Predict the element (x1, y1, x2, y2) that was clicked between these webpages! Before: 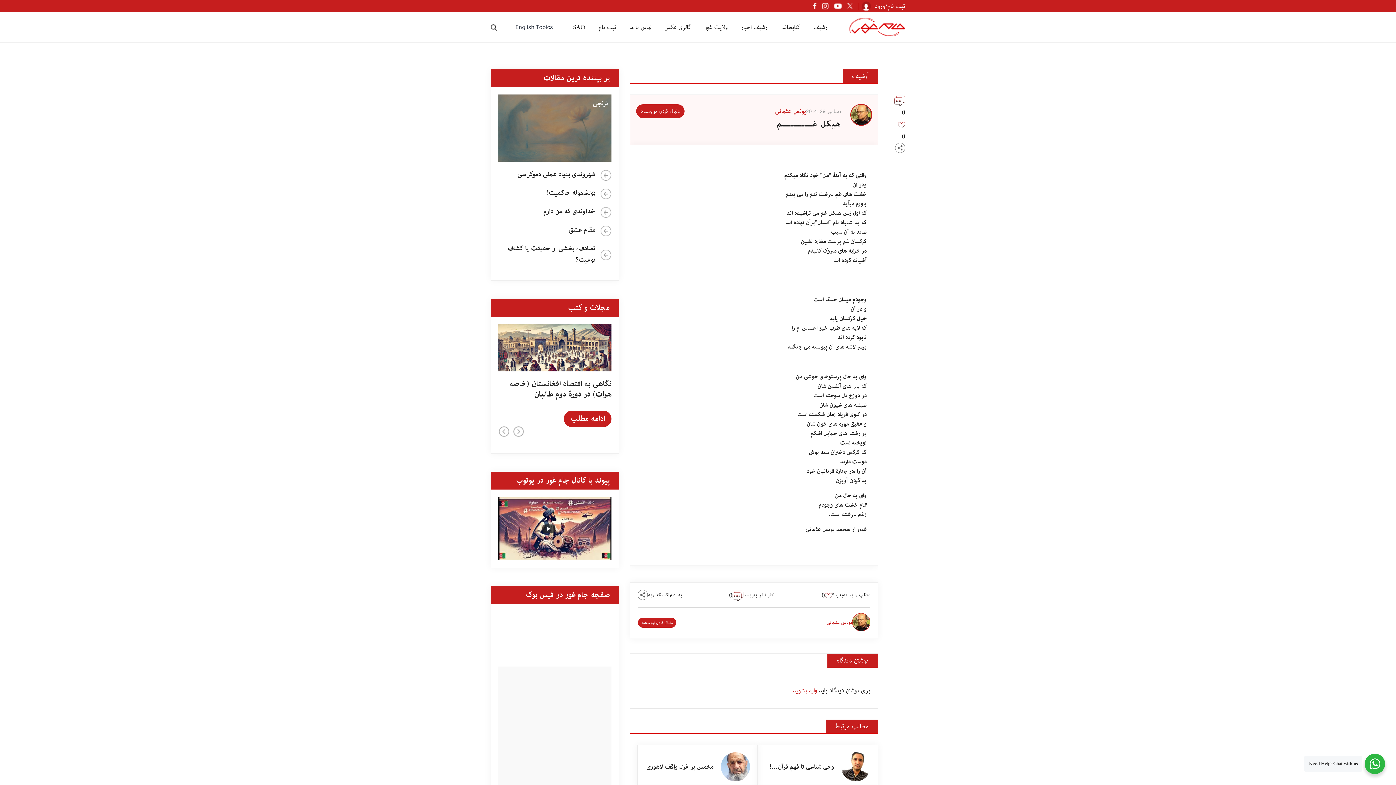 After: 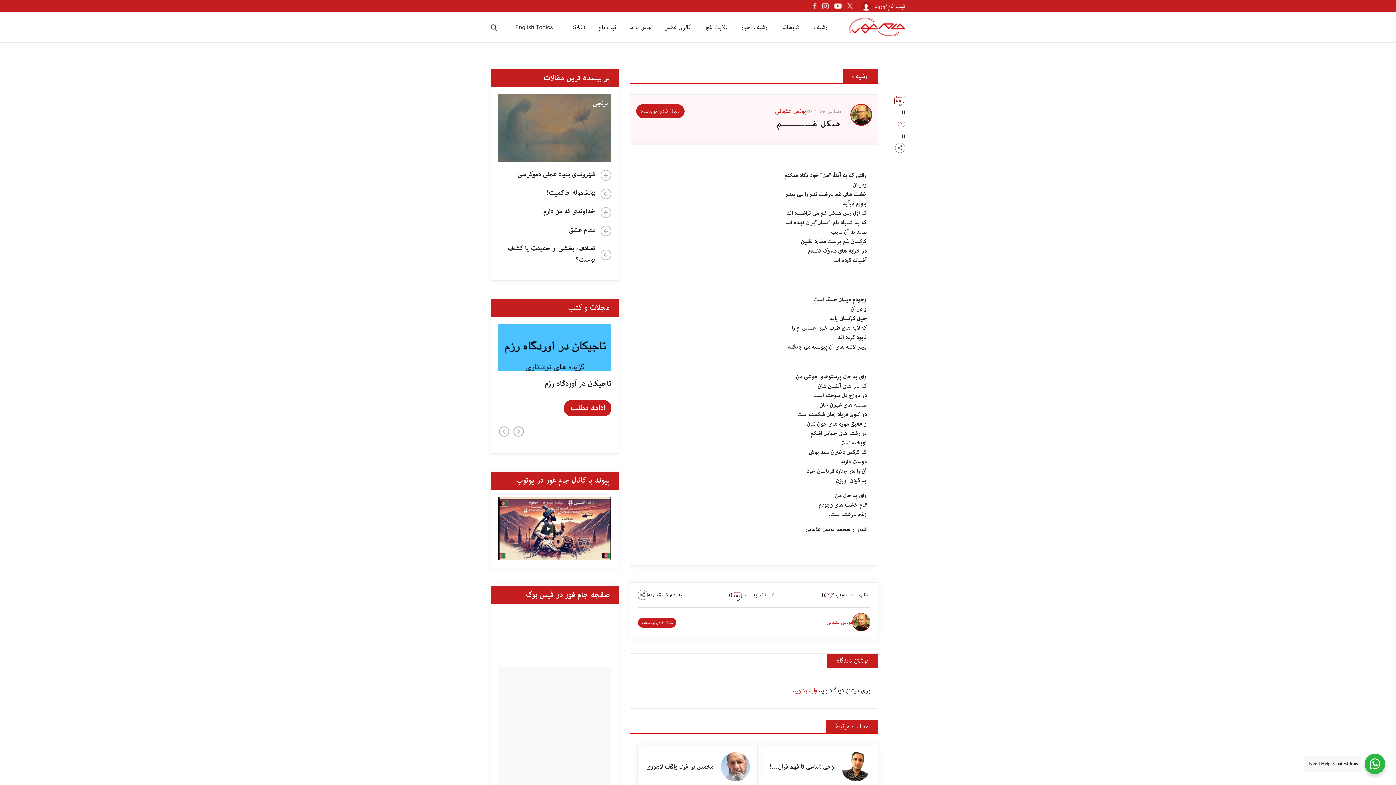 Action: bbox: (813, 3, 816, 9)